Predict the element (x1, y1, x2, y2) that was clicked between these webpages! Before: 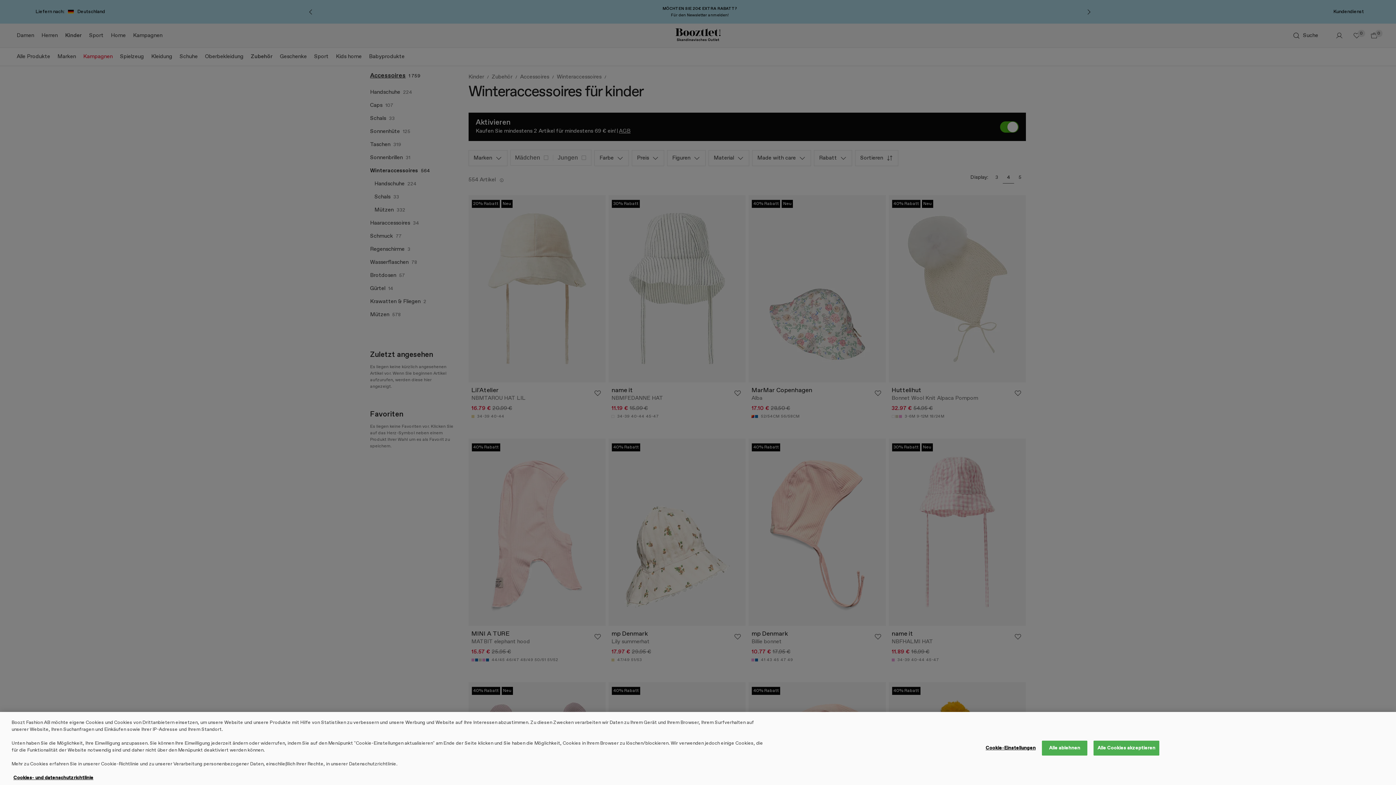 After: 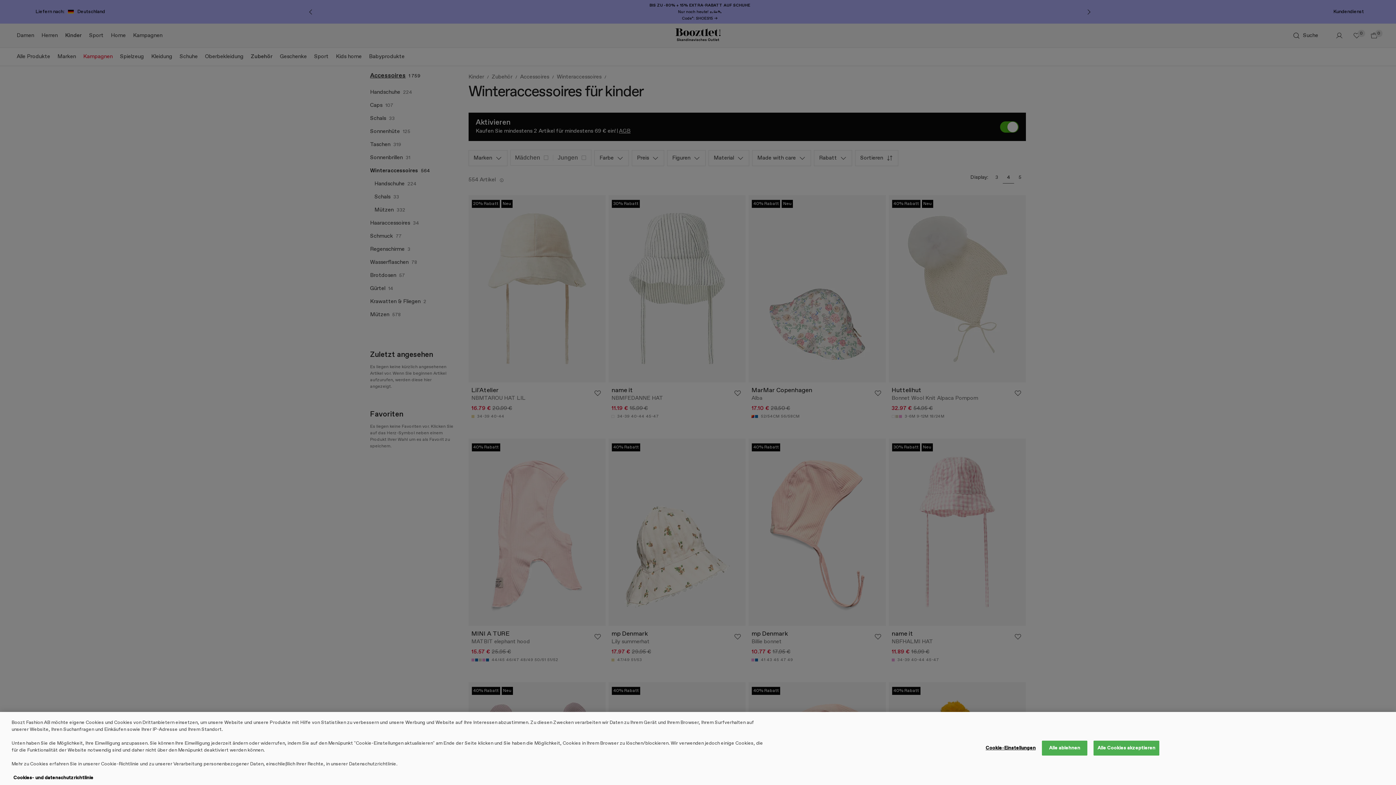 Action: bbox: (13, 775, 93, 781) label: Weitere Informationen zum Datenschutz, wird in neuer registerkarte geöffnet